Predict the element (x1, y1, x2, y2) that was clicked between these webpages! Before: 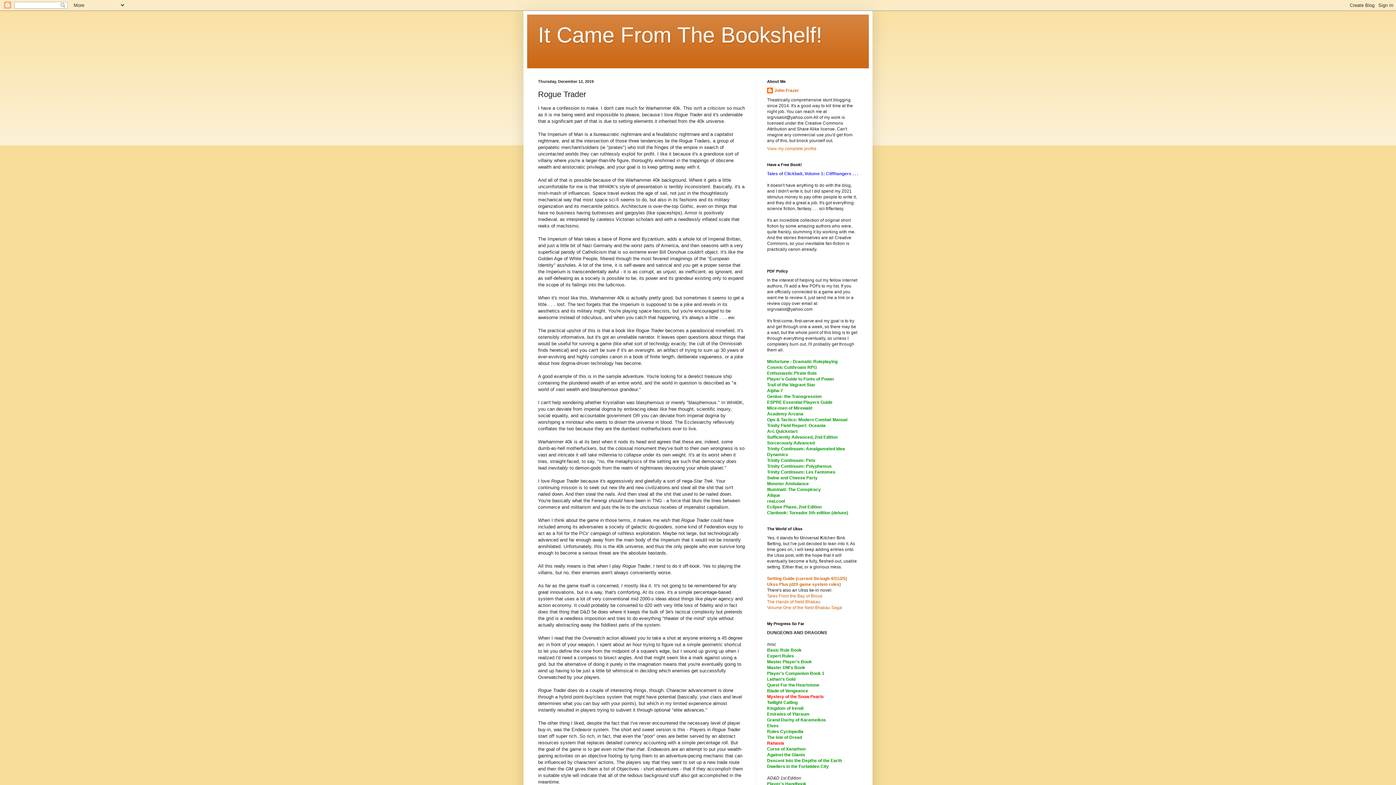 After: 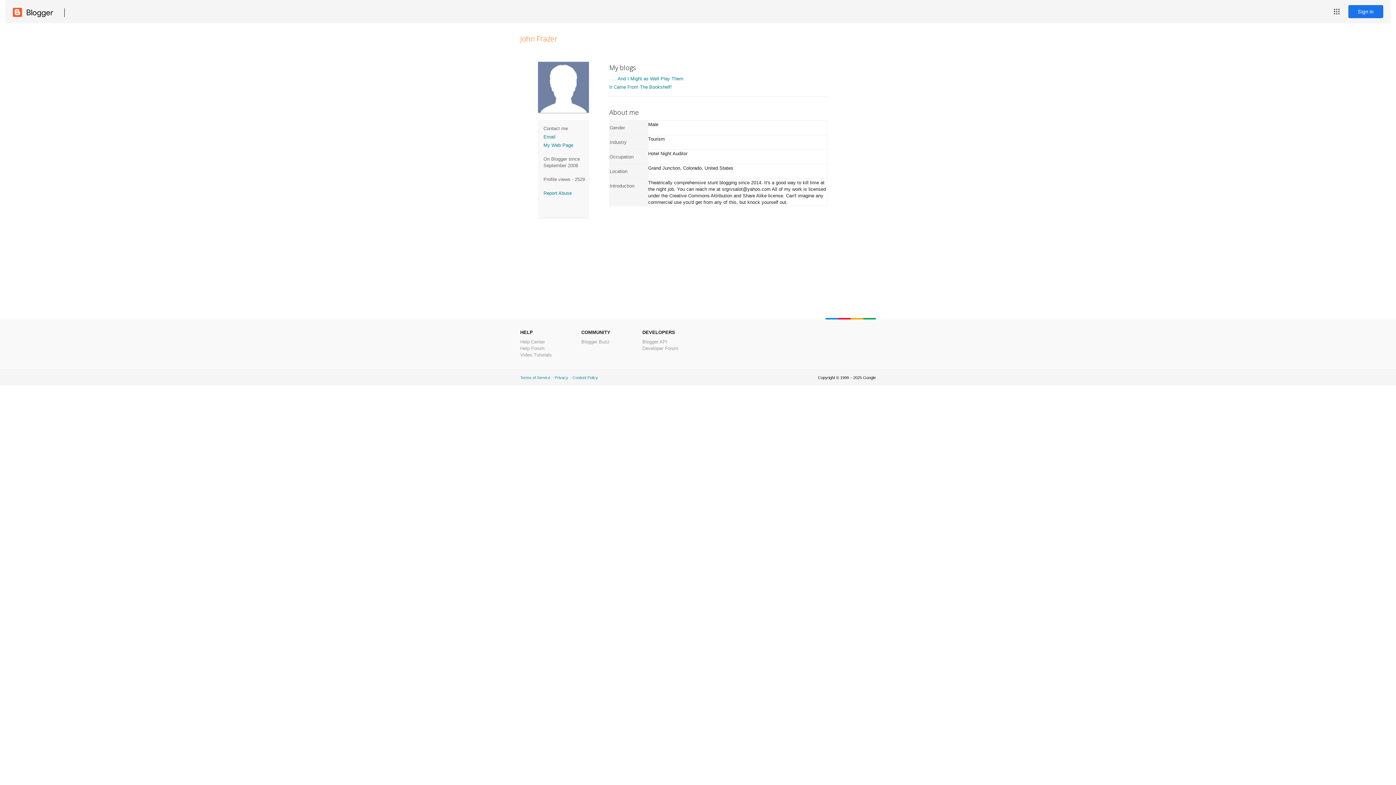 Action: bbox: (767, 146, 816, 151) label: View my complete profile